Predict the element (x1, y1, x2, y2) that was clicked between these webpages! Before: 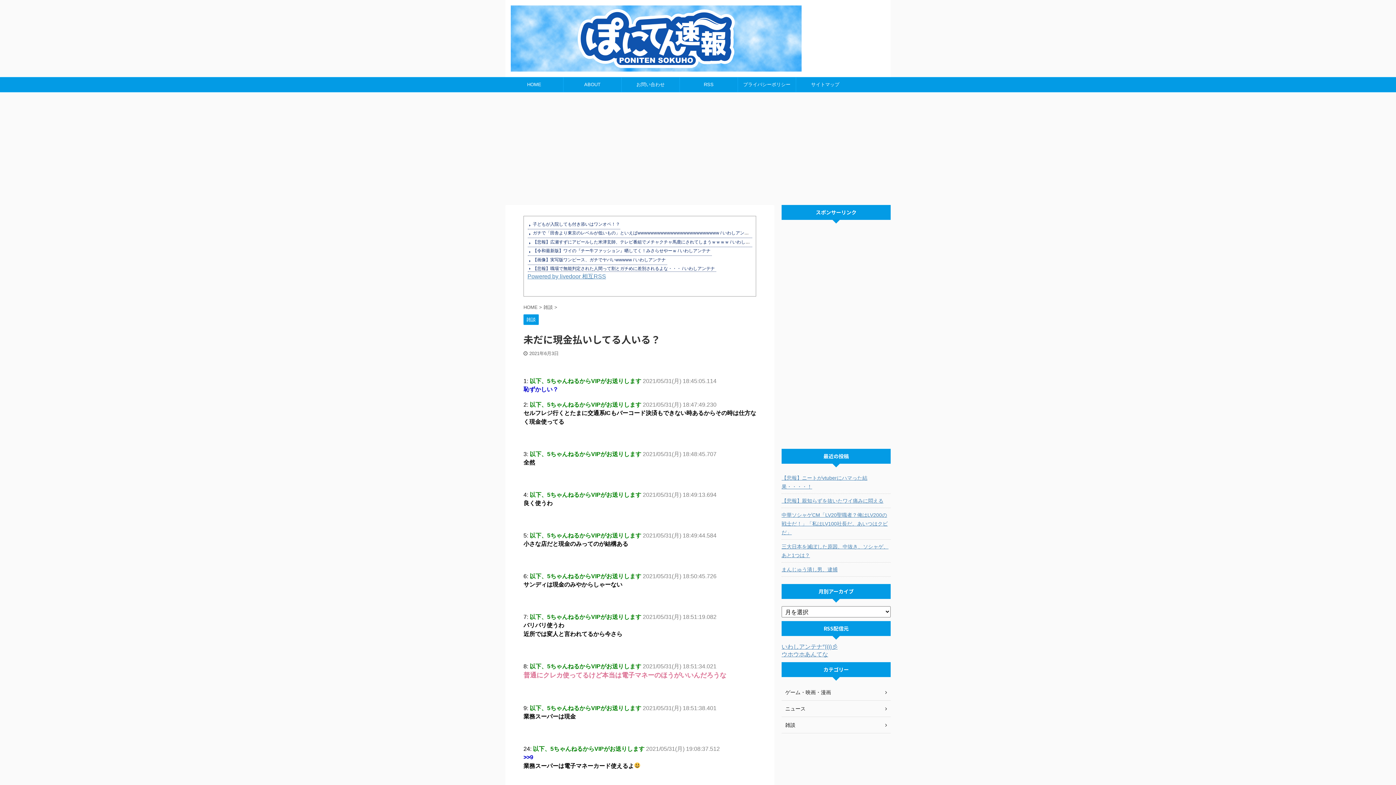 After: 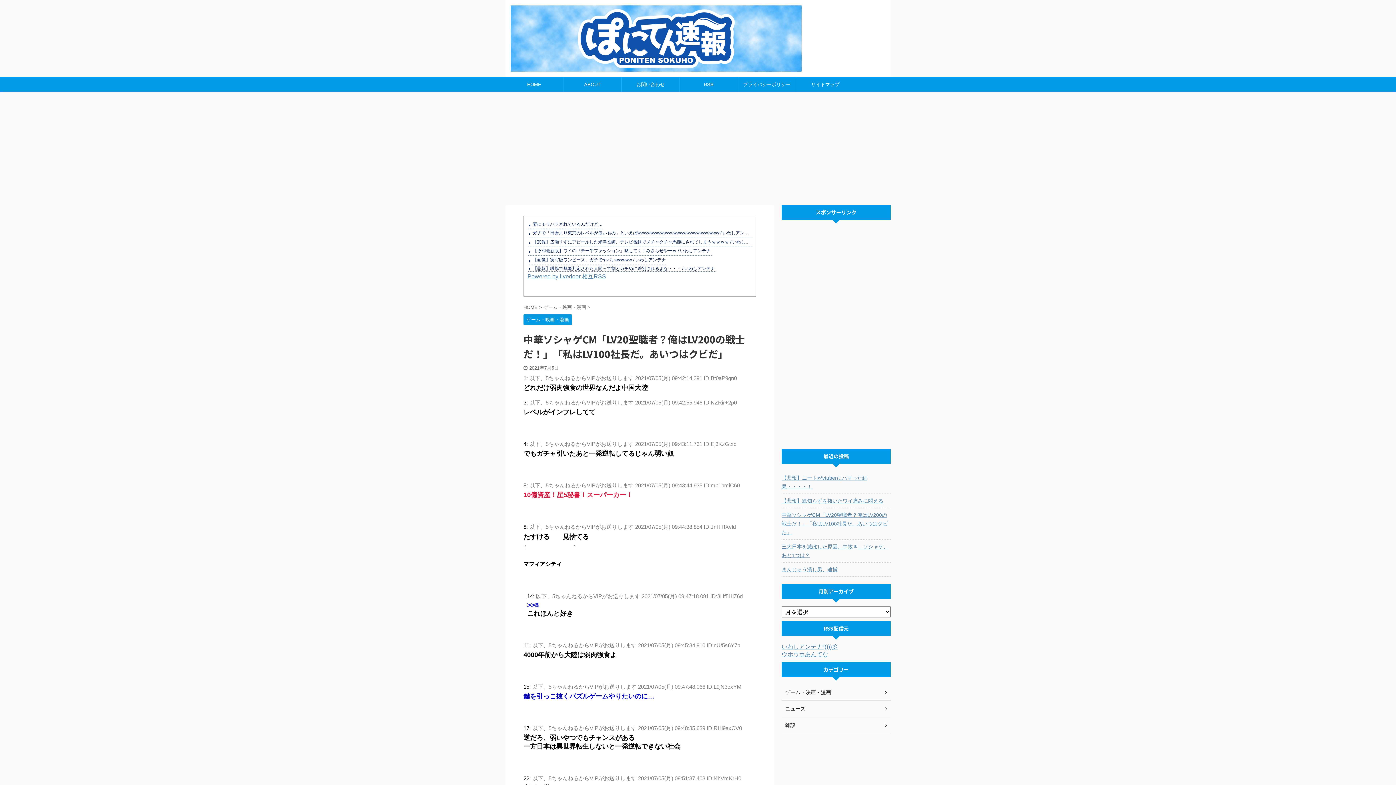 Action: label: 中華ソシャゲCM「LV20聖職者？俺はLV200の戦士だ！」「私はLV100社長だ。あいつはクビだ」 bbox: (781, 508, 890, 538)